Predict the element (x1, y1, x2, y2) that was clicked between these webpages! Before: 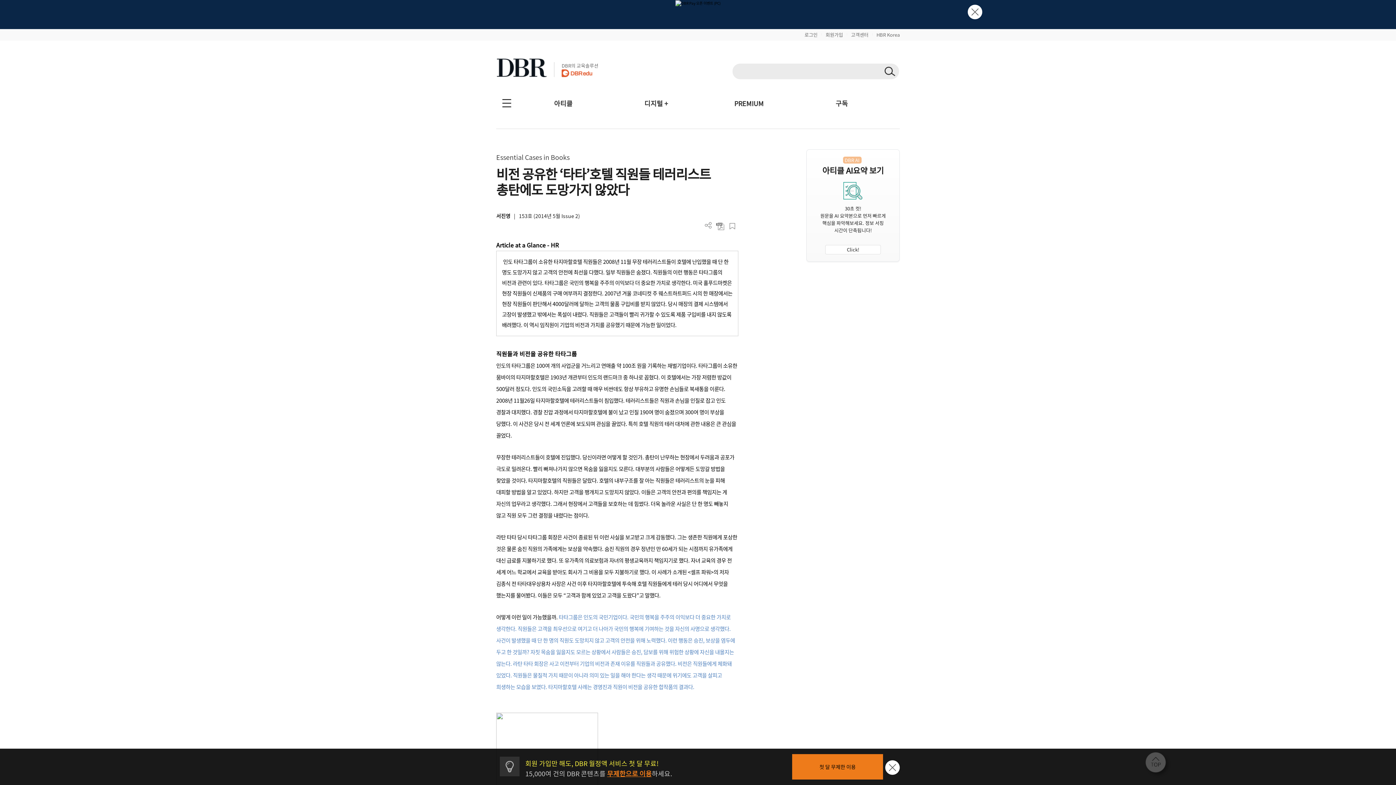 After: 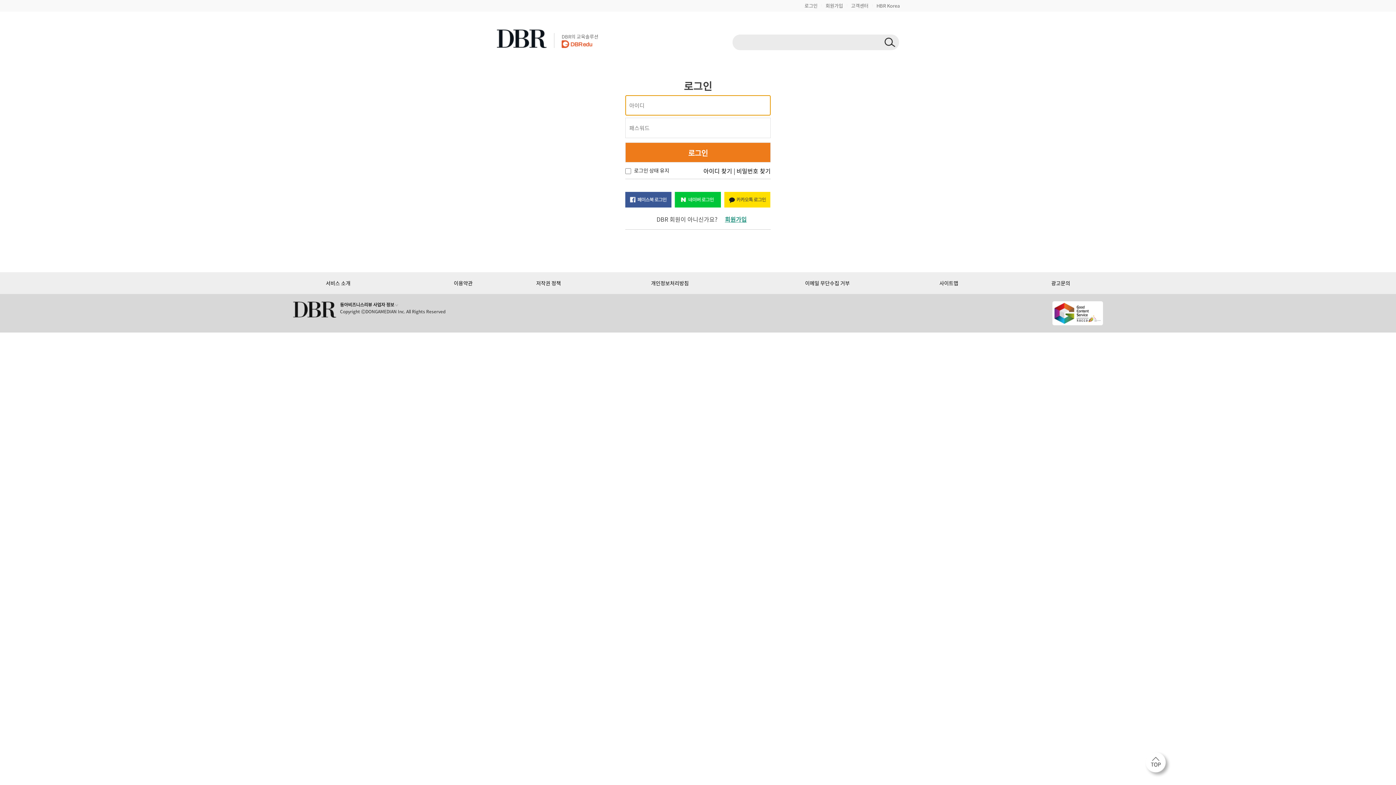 Action: bbox: (792, 754, 883, 780) label: 첫 달 무제한 이용